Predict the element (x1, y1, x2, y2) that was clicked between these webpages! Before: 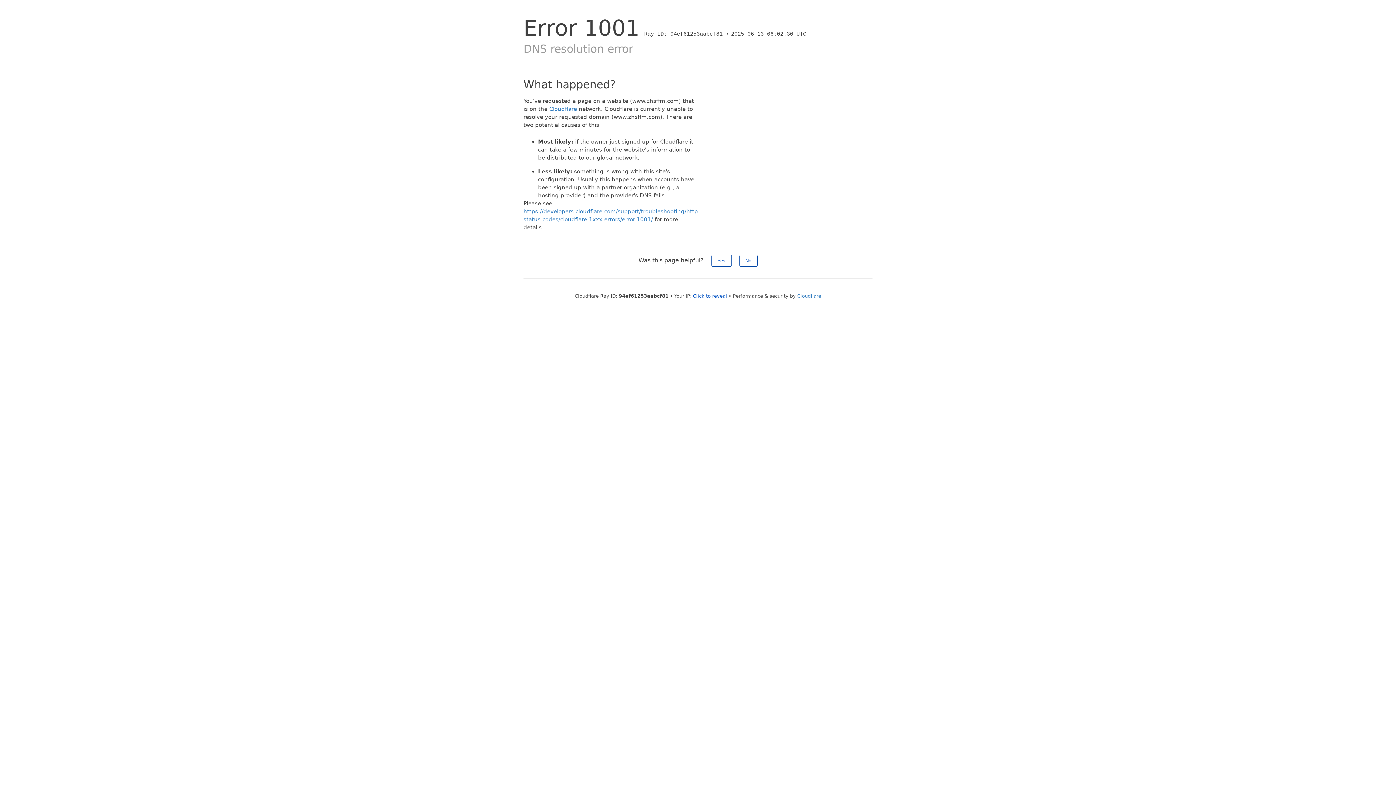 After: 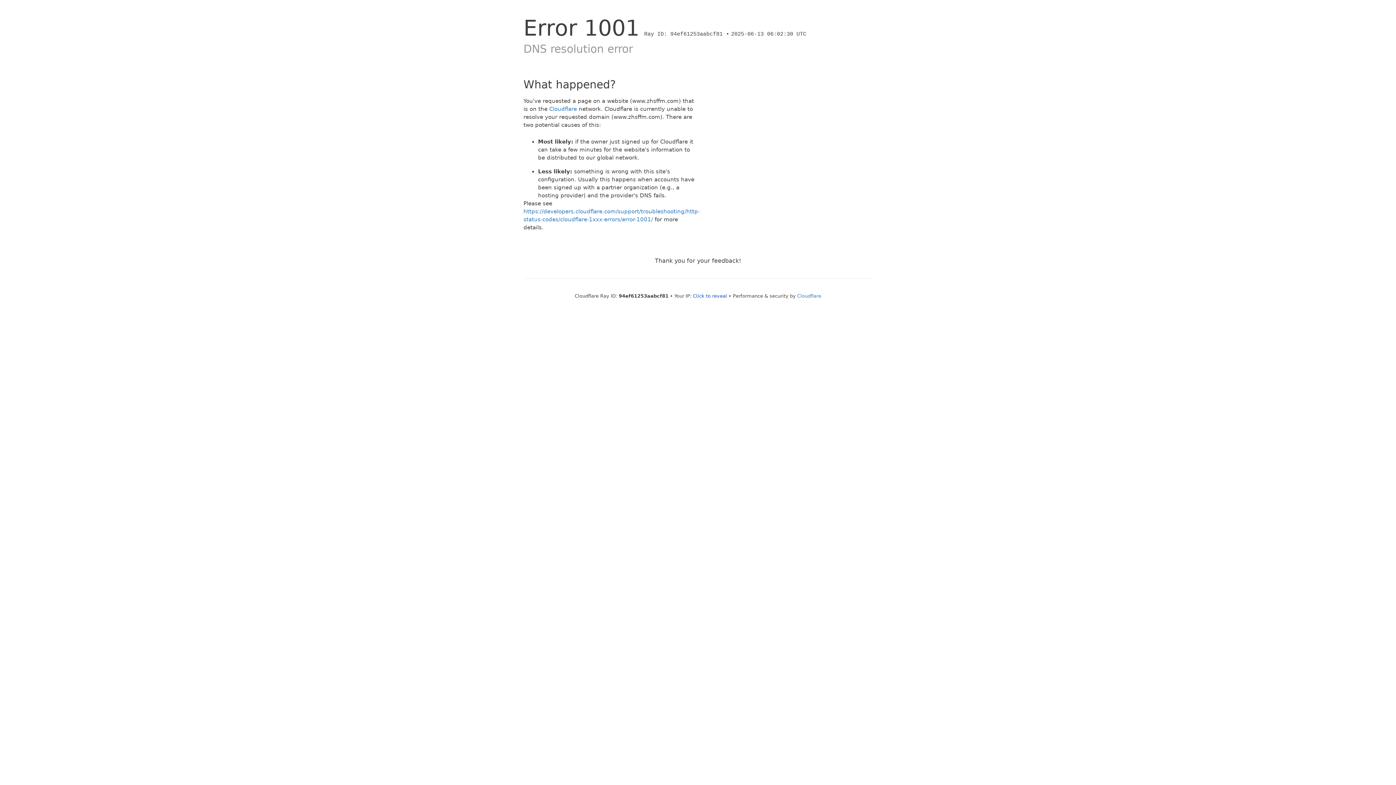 Action: label: No bbox: (739, 254, 757, 266)